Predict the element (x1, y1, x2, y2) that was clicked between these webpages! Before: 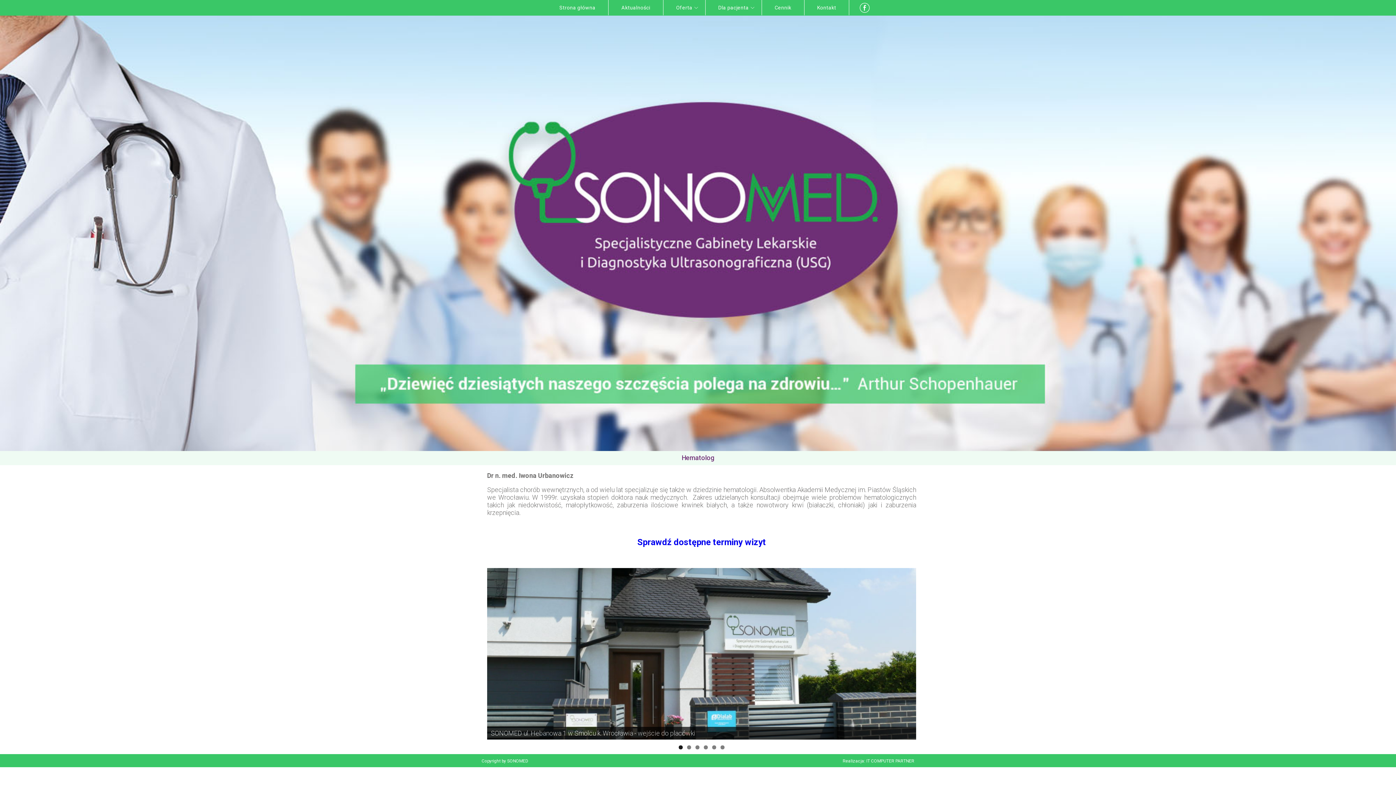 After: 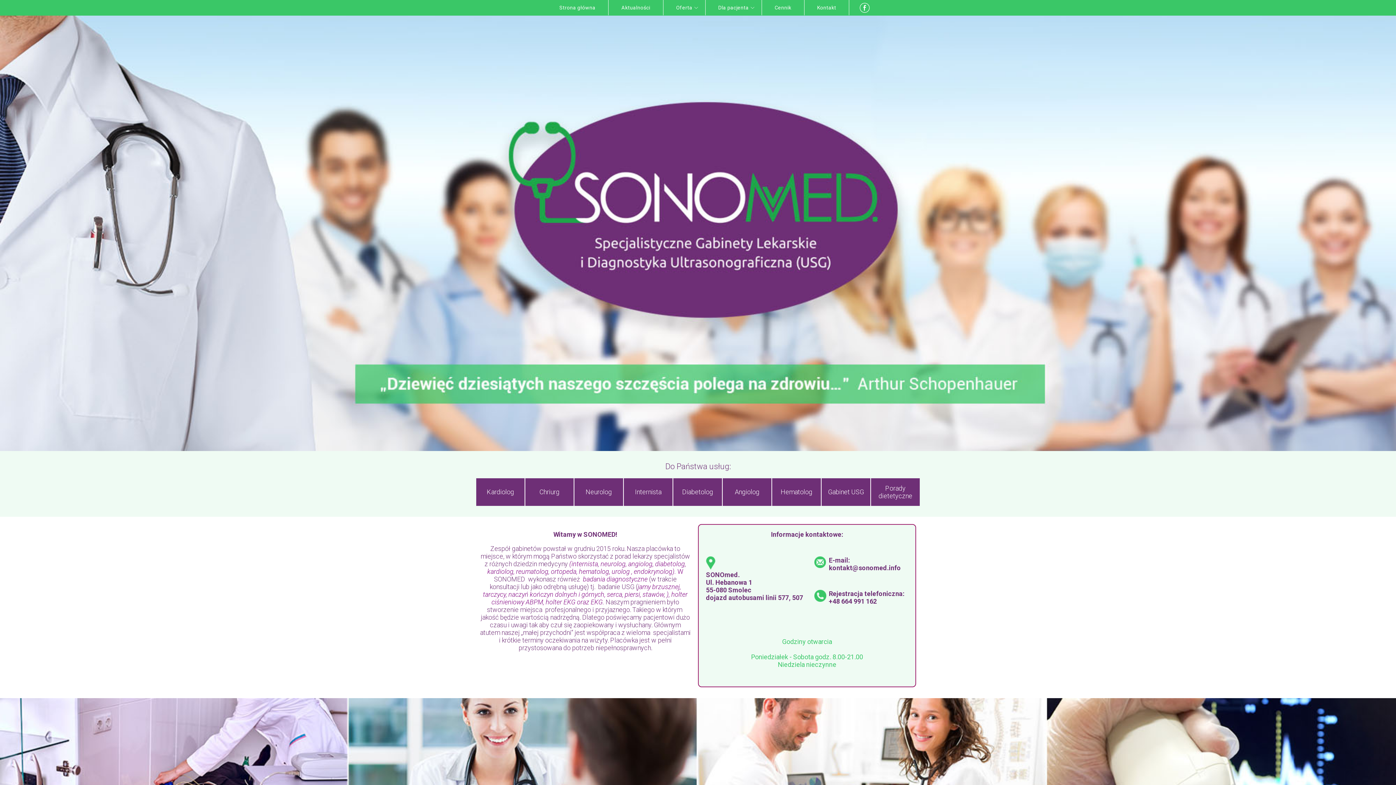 Action: bbox: (559, 0, 595, 15) label: Strona główna